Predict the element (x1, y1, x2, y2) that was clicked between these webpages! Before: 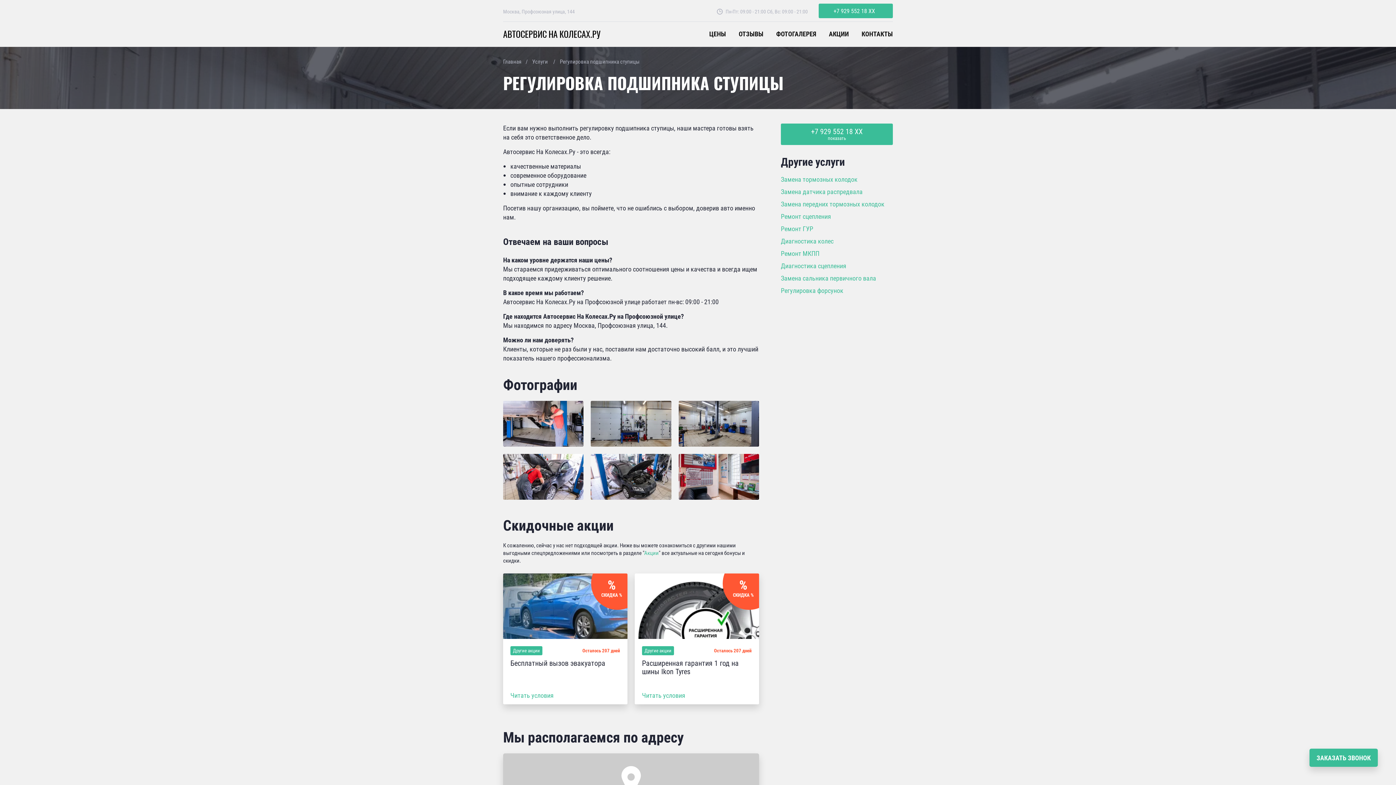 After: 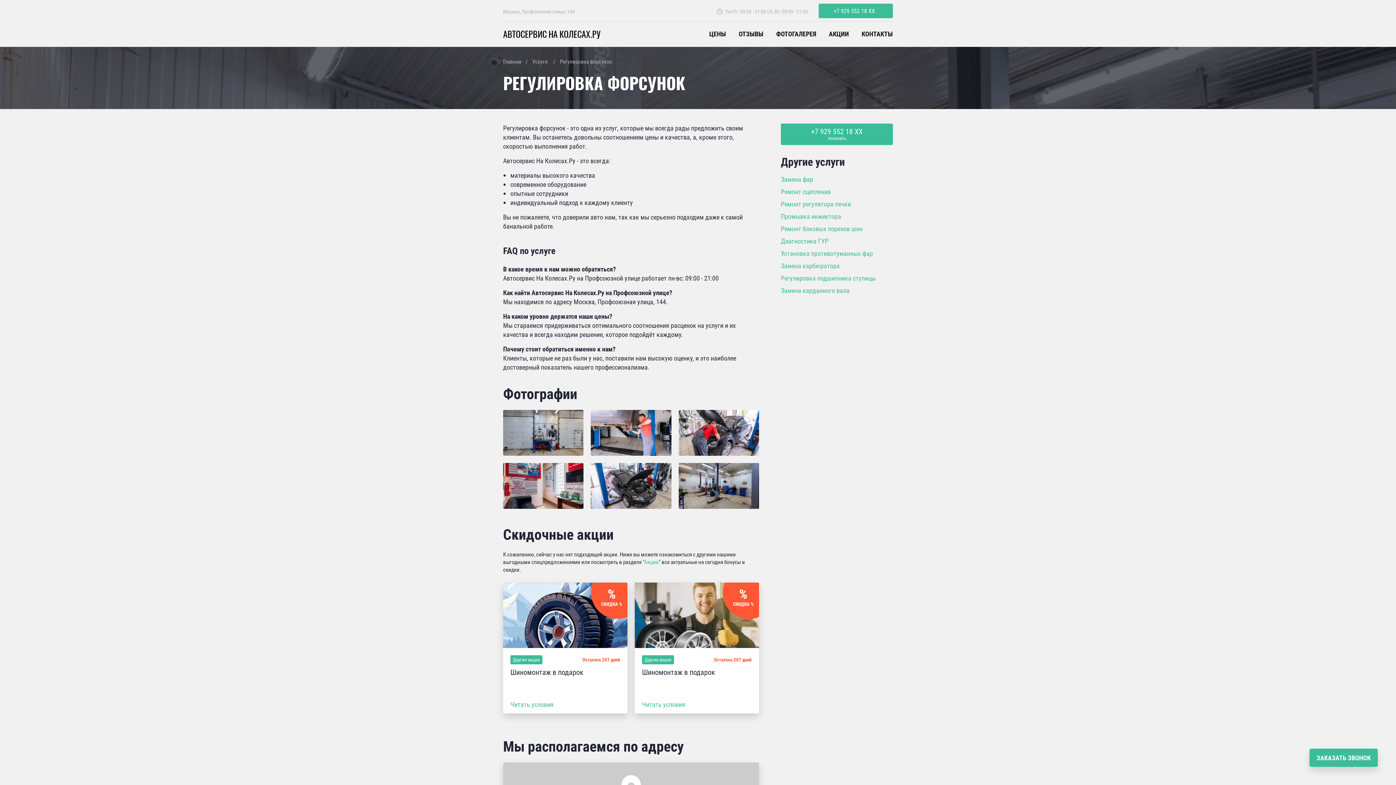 Action: bbox: (781, 286, 843, 294) label: Регулировка форсунок